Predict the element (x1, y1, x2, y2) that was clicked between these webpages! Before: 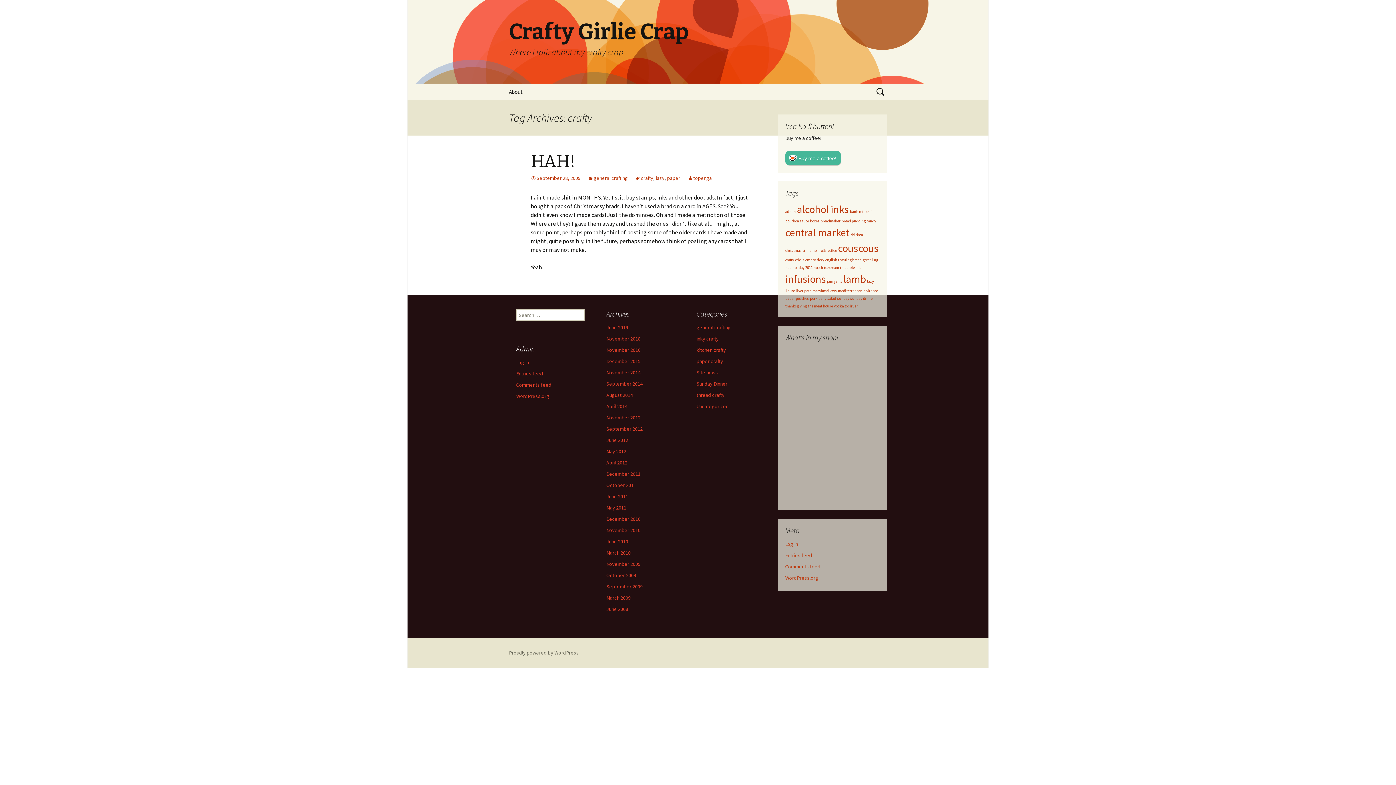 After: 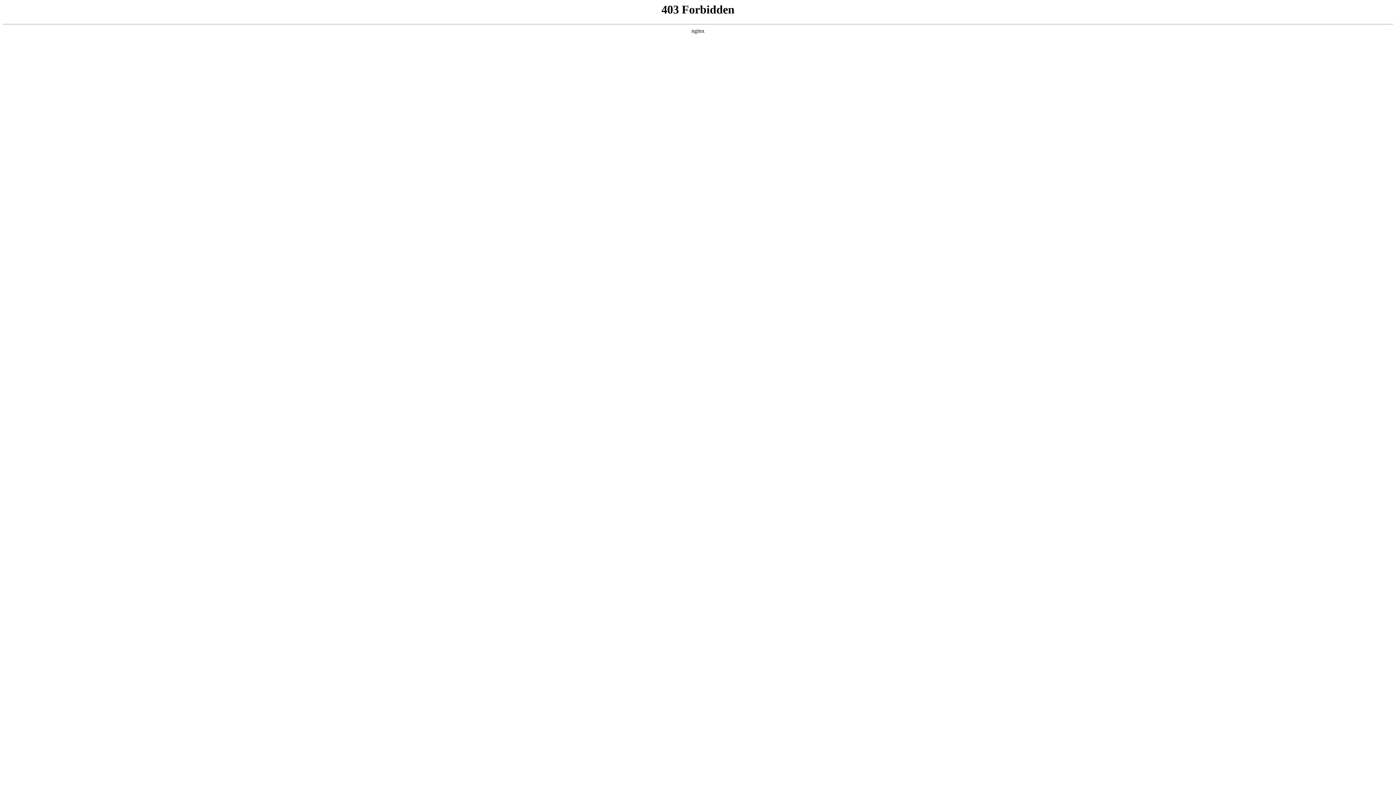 Action: label: WordPress.org bbox: (516, 393, 549, 399)